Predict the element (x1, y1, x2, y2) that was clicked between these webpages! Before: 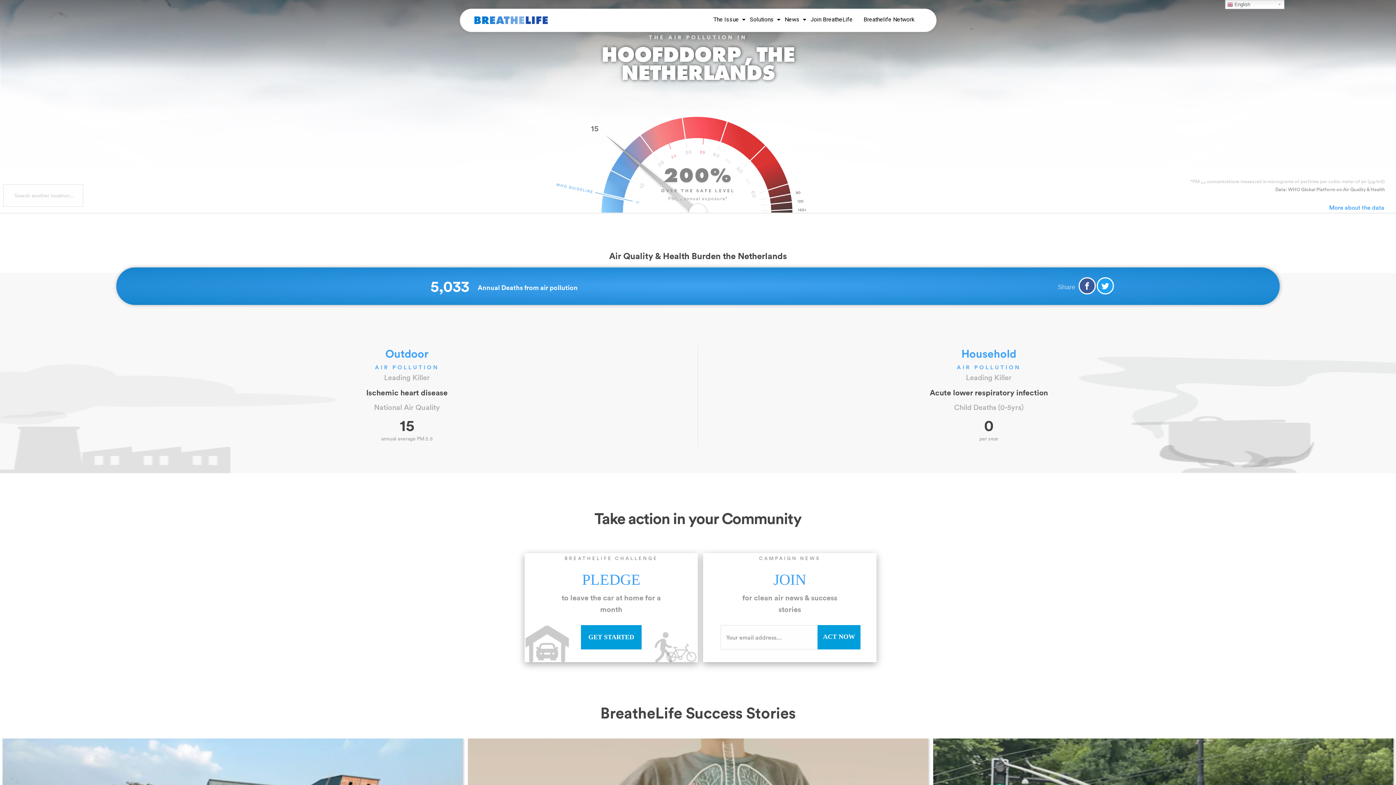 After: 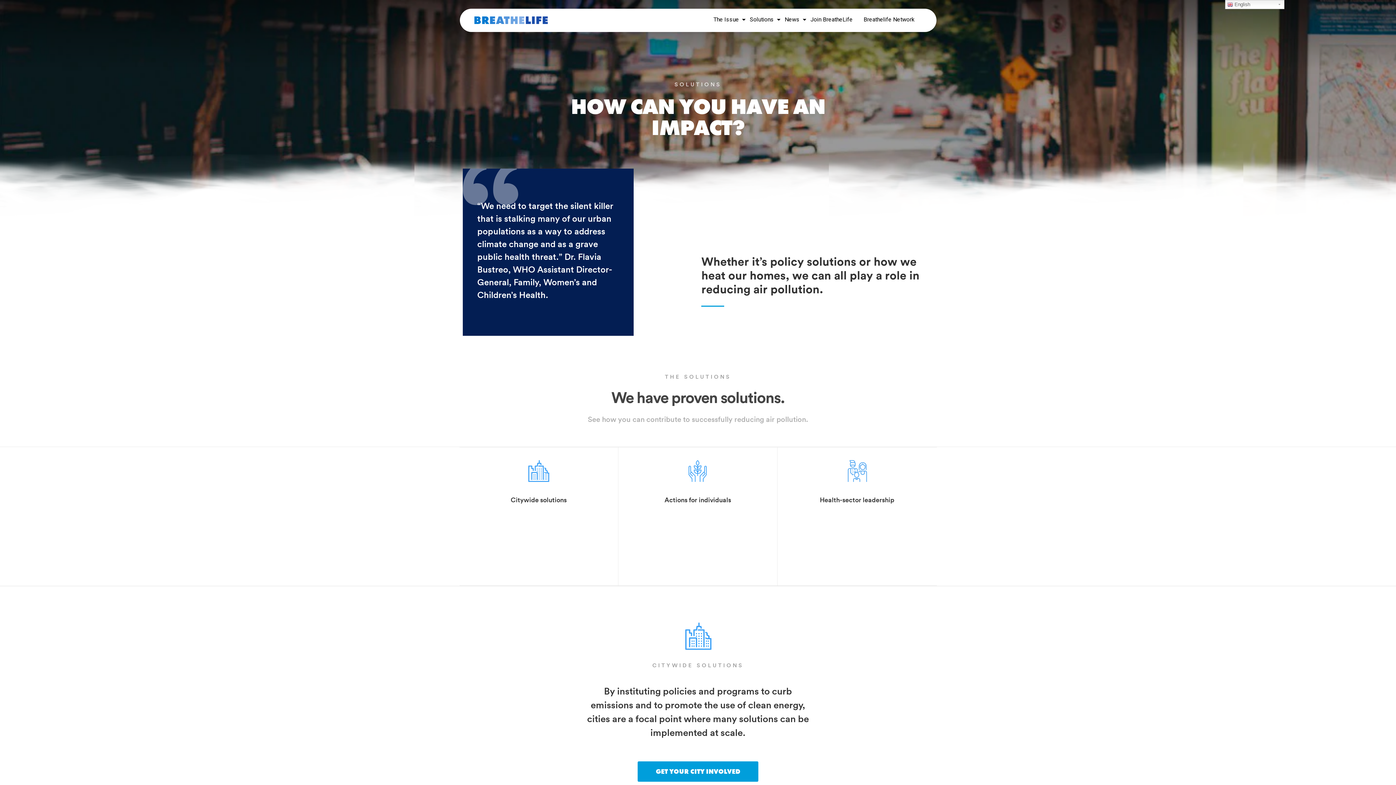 Action: label: Solutions bbox: (746, 8, 781, 32)